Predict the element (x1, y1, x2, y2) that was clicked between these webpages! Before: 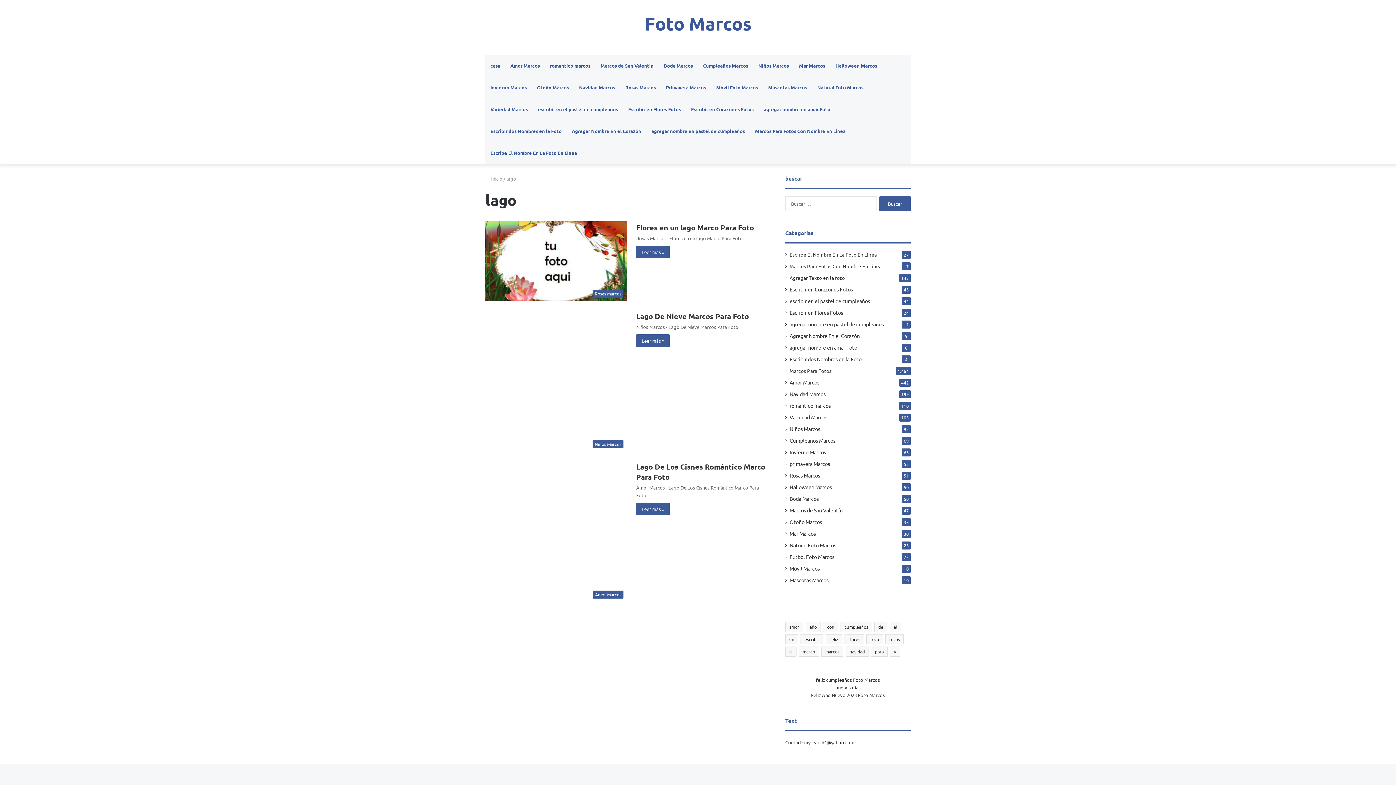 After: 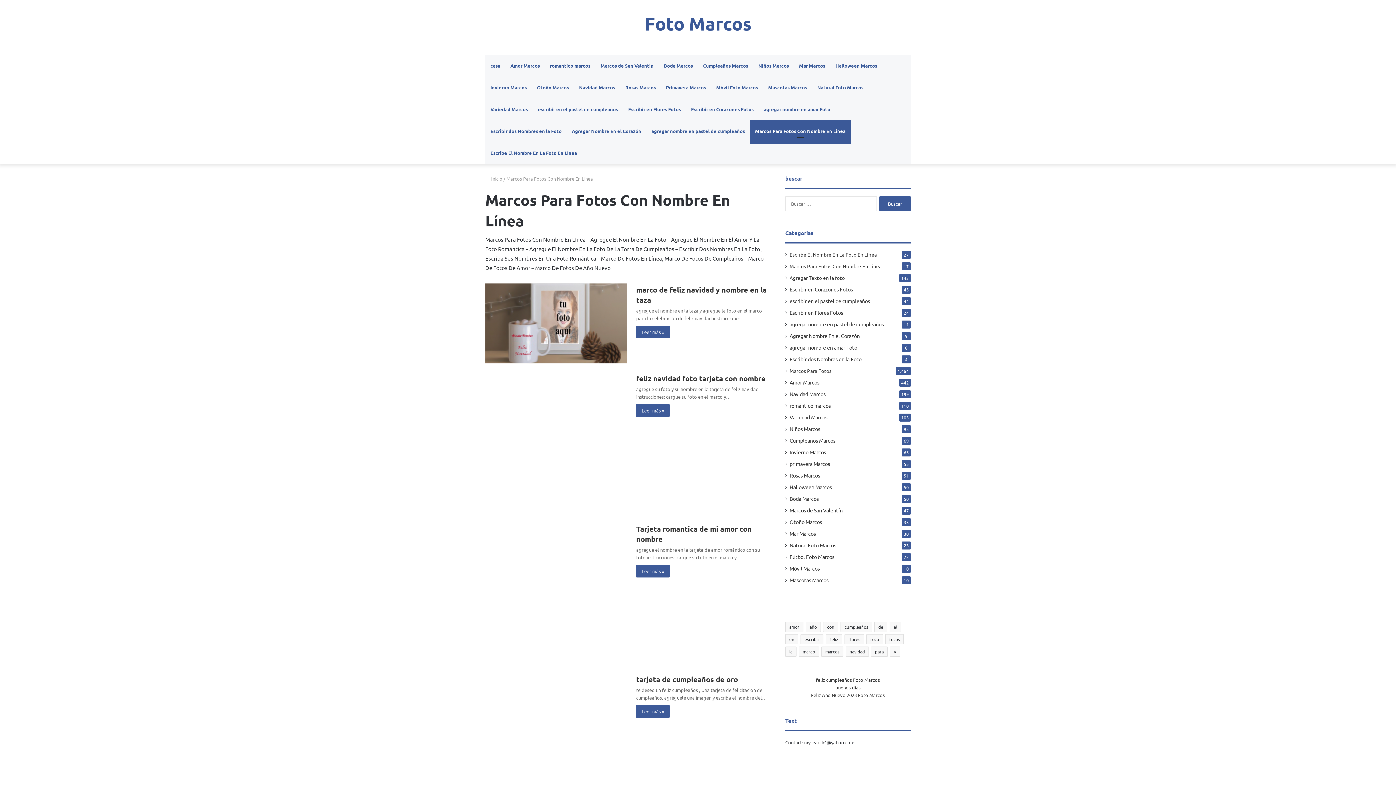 Action: bbox: (789, 262, 881, 270) label: Marcos Para Fotos Con Nombre En Línea